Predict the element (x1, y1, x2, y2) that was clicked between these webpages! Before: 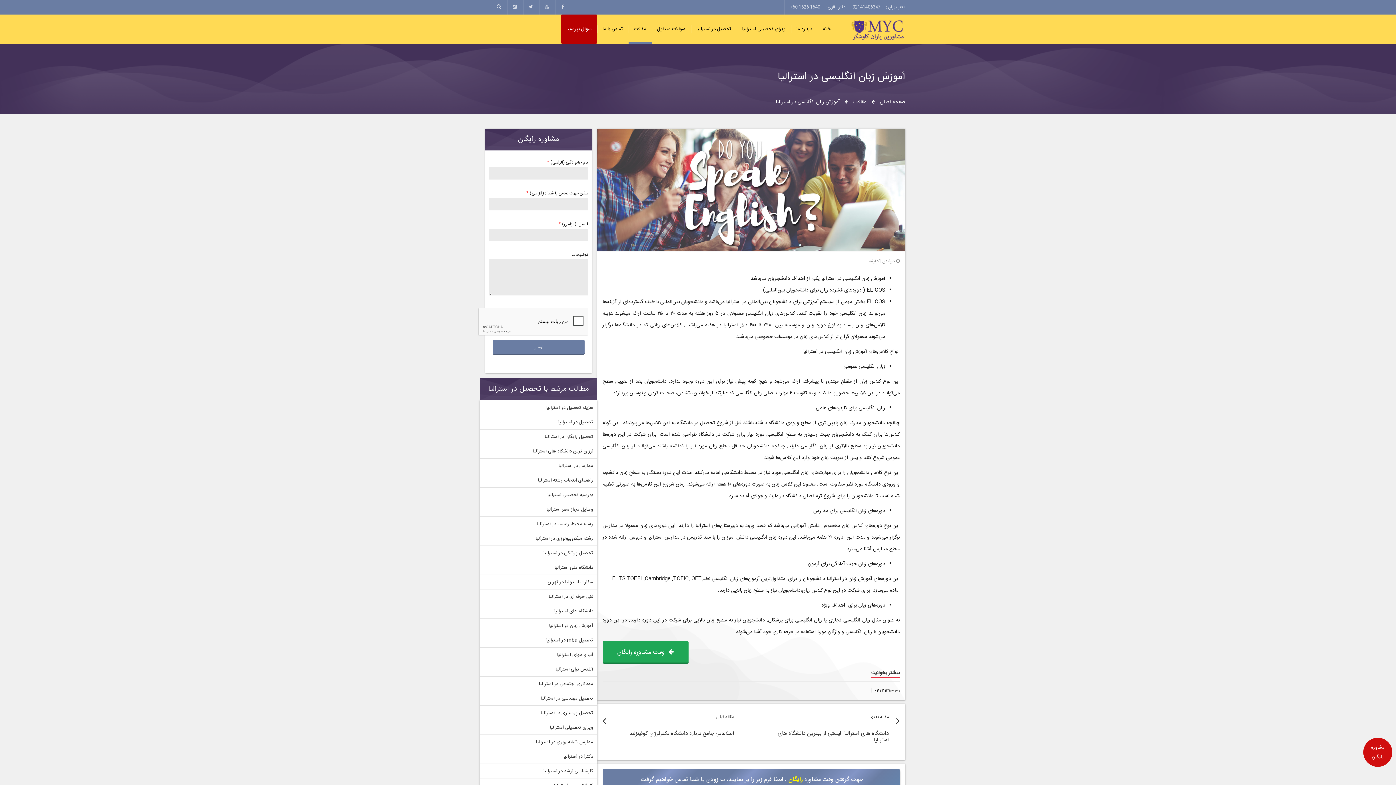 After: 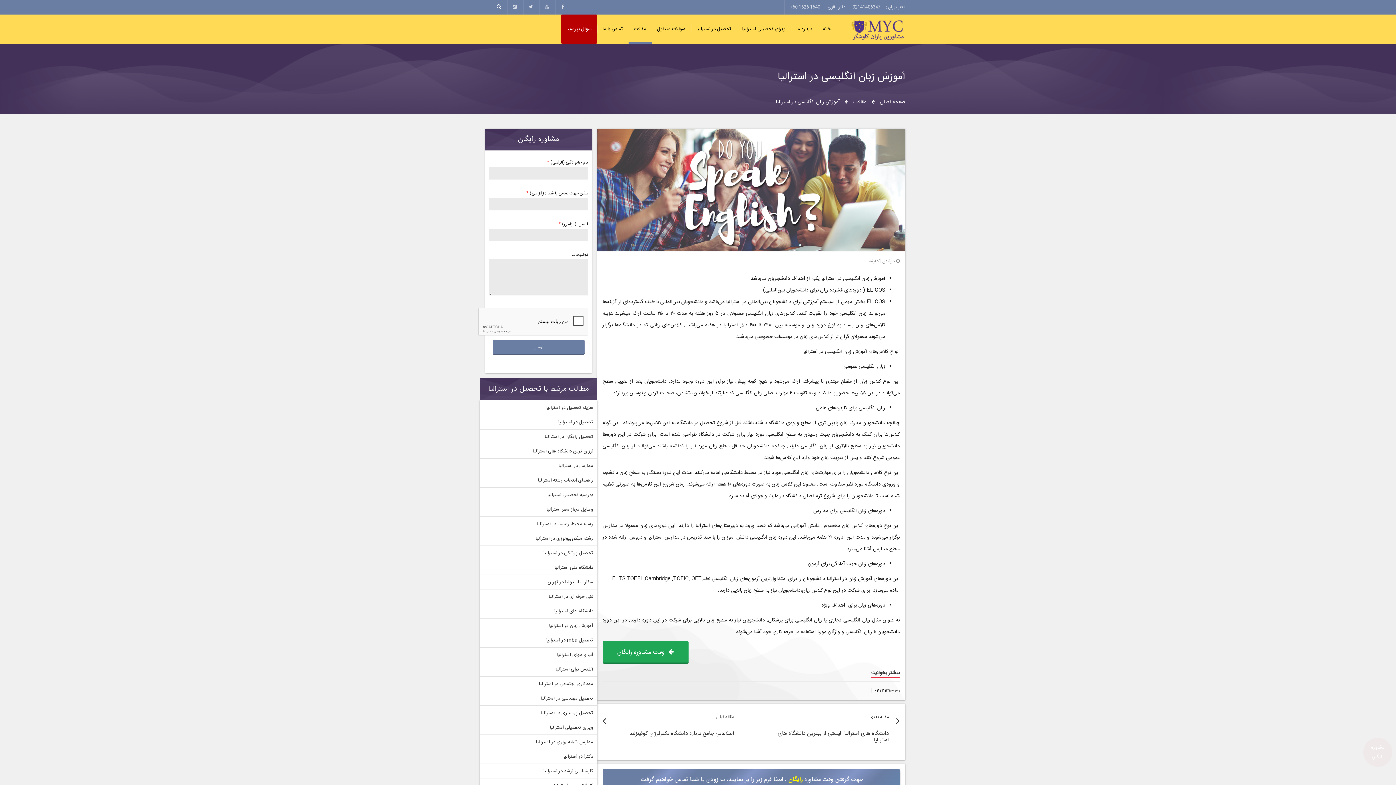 Action: bbox: (490, 0, 507, 14)